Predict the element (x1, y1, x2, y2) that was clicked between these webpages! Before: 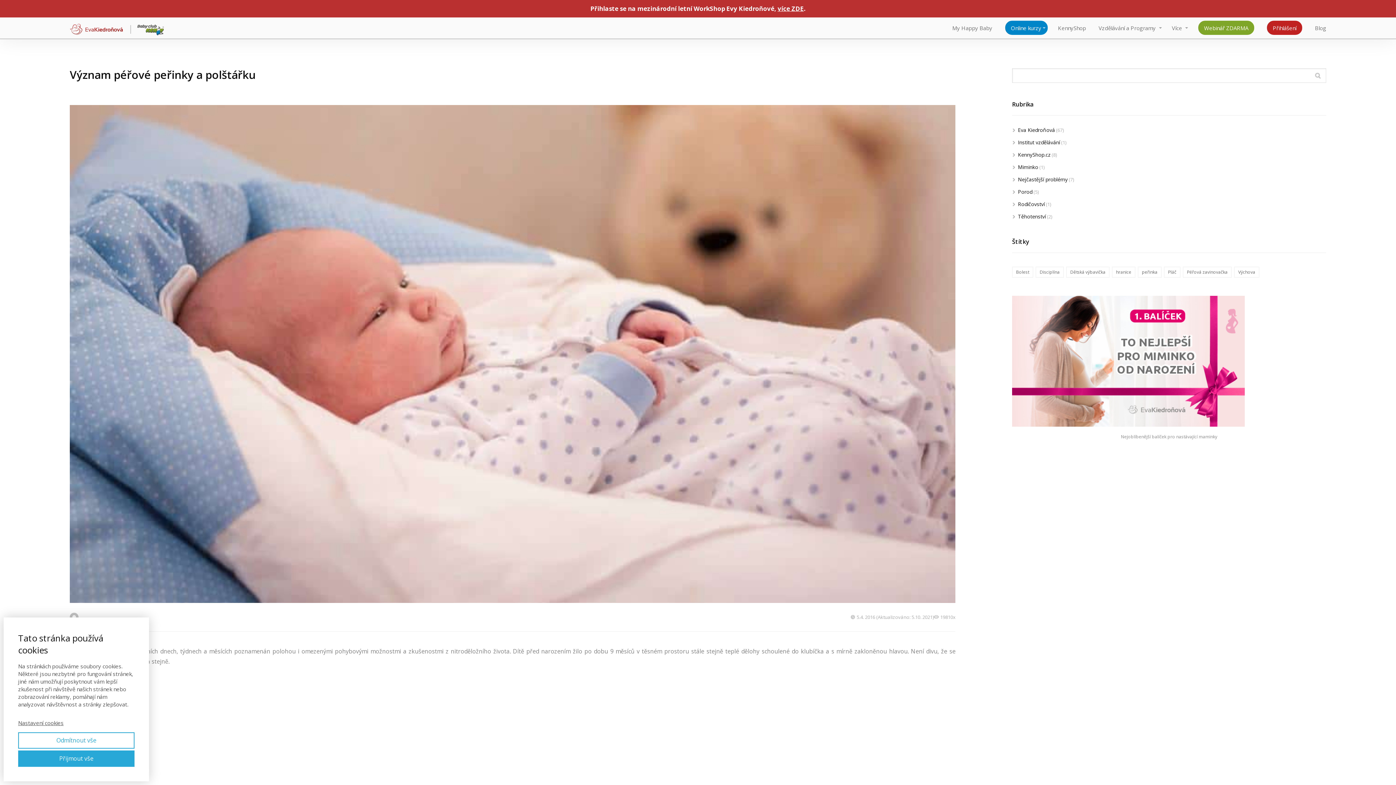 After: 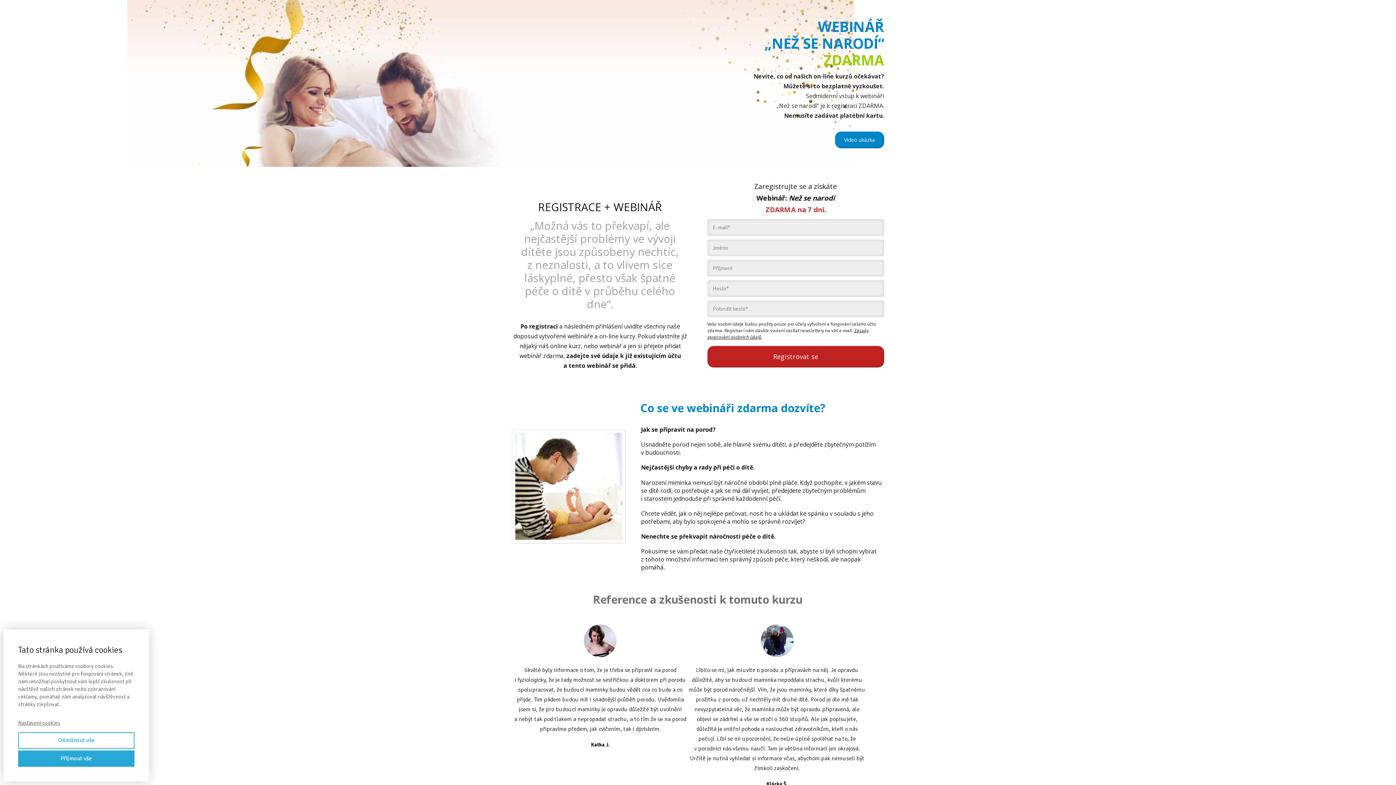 Action: label: Webinář ZDARMA bbox: (1198, 20, 1254, 35)